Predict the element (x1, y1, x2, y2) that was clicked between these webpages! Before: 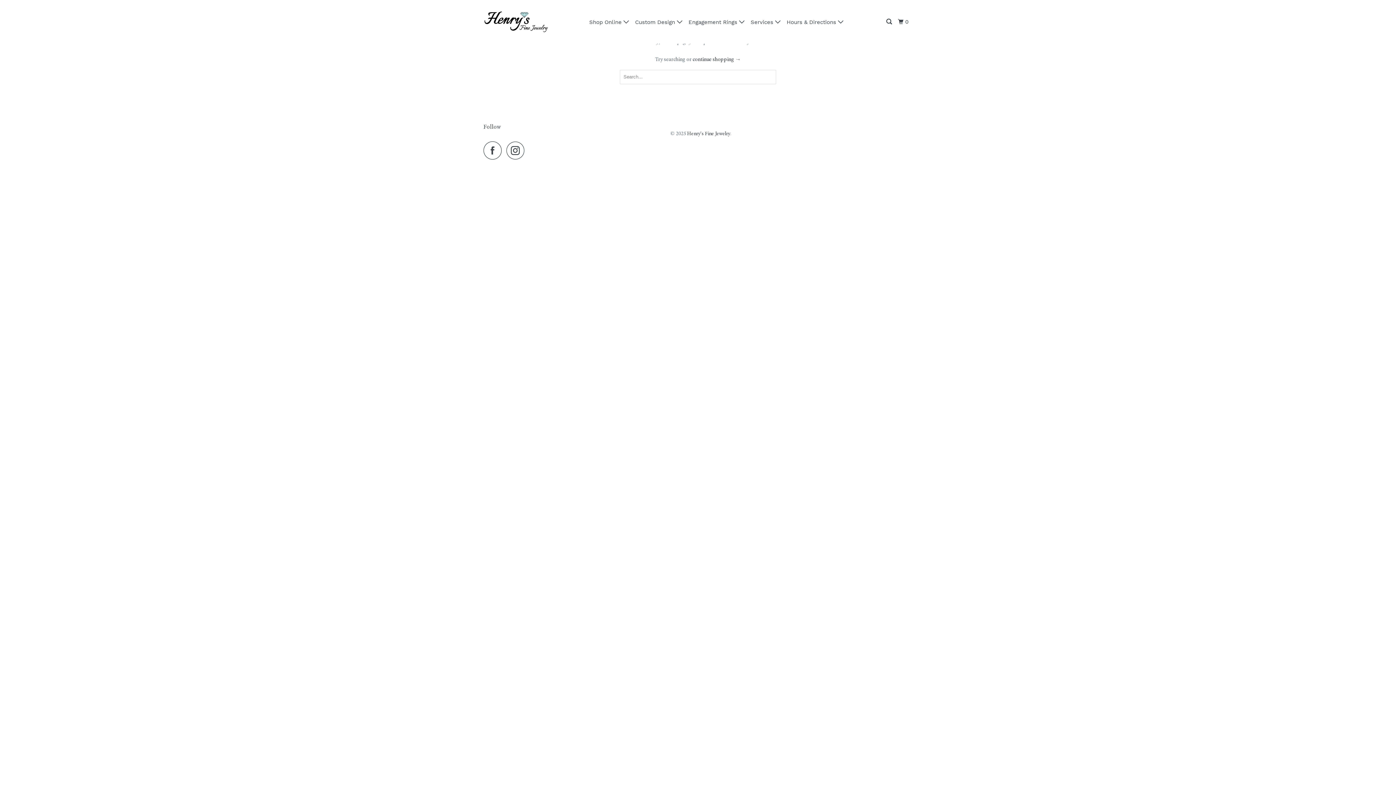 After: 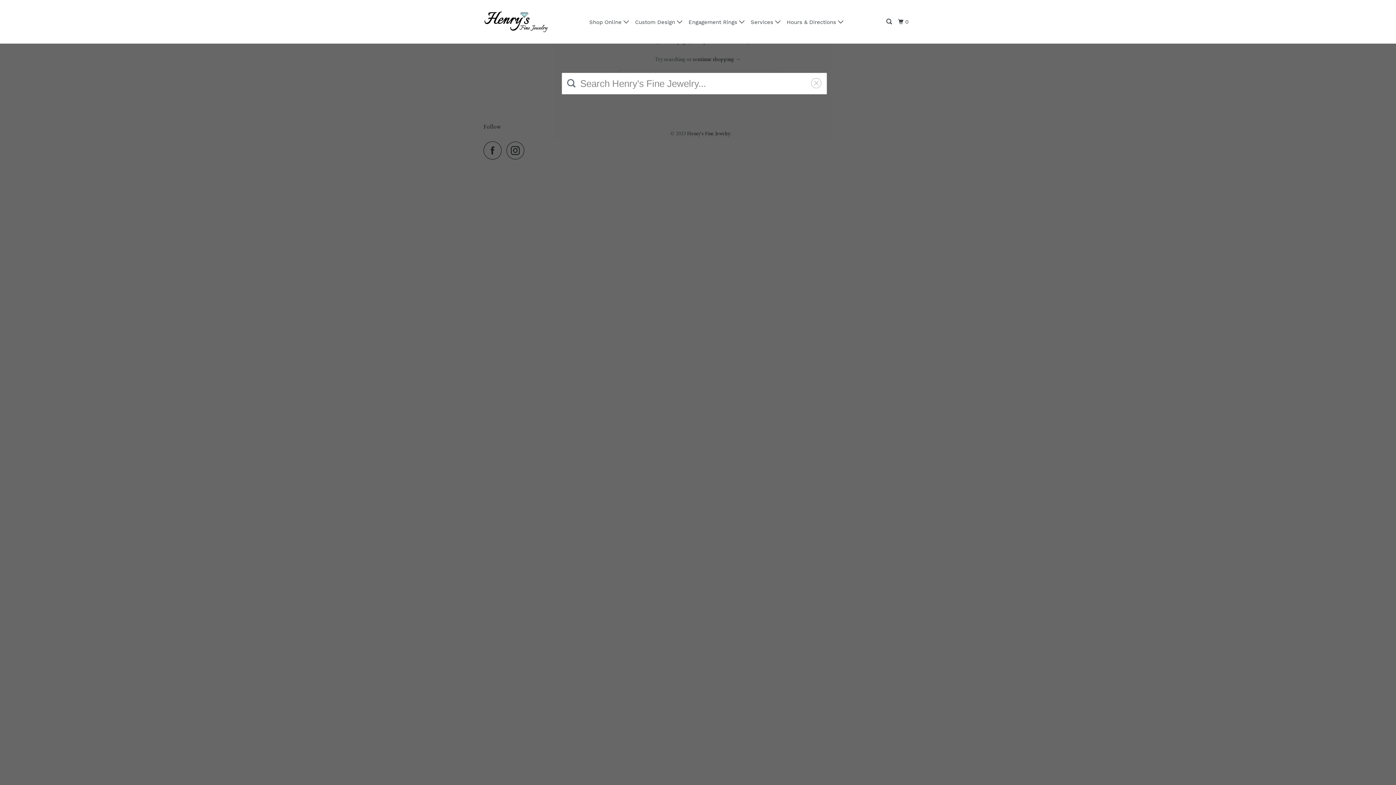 Action: bbox: (885, 15, 894, 28)